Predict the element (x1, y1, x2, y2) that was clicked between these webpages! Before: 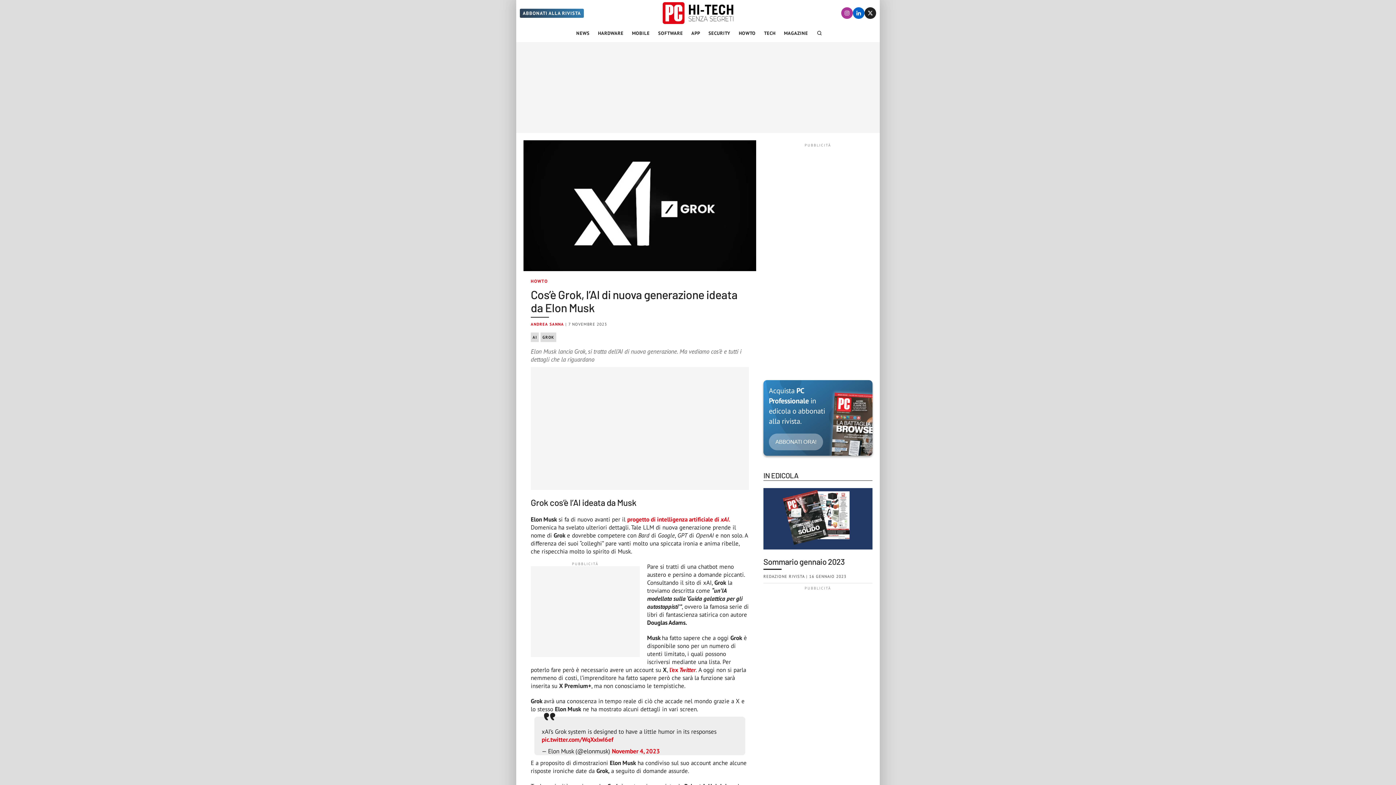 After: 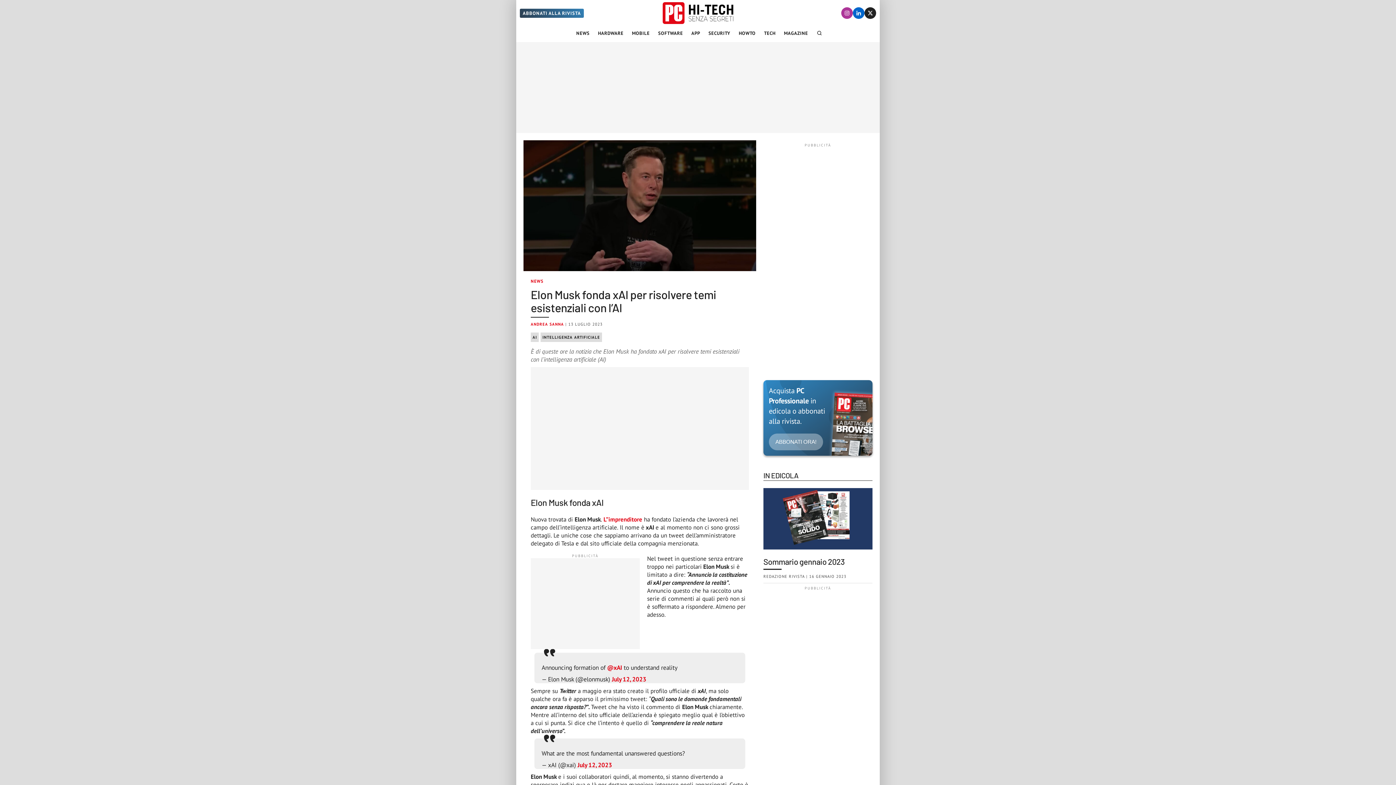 Action: label: progetto di intelligenza artificiale di xAI.  bbox: (627, 515, 729, 523)